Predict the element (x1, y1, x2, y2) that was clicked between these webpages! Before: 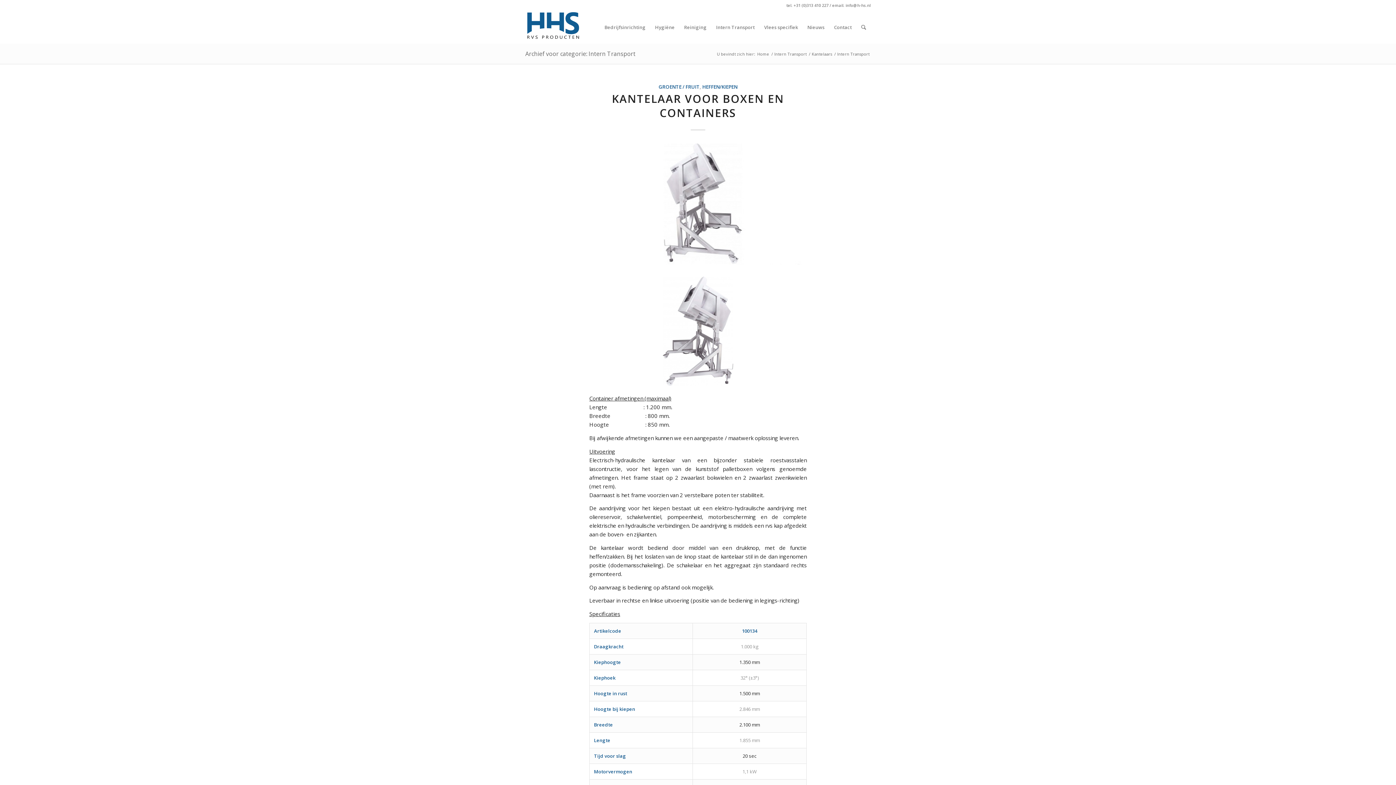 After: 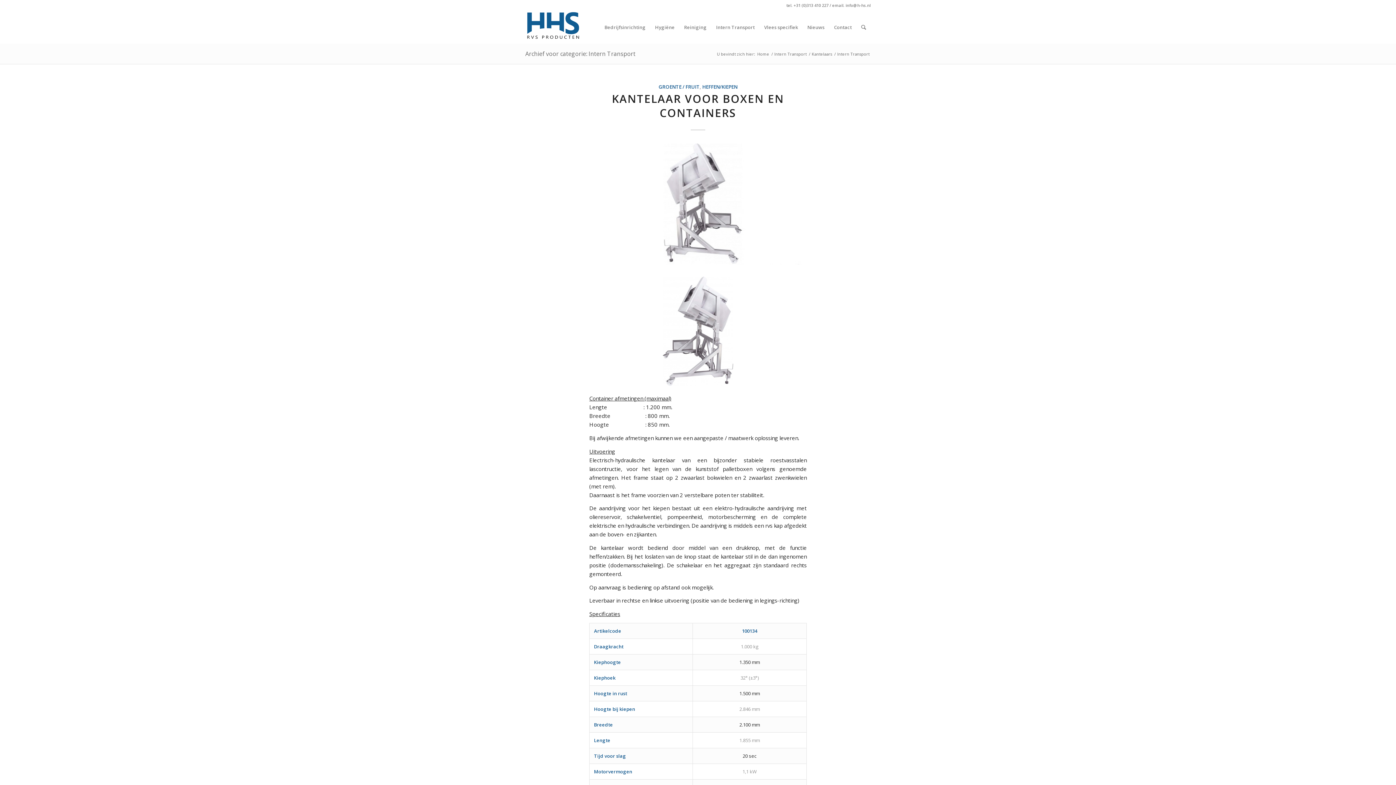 Action: label: Archief voor categorie: Intern Transport bbox: (525, 49, 635, 57)